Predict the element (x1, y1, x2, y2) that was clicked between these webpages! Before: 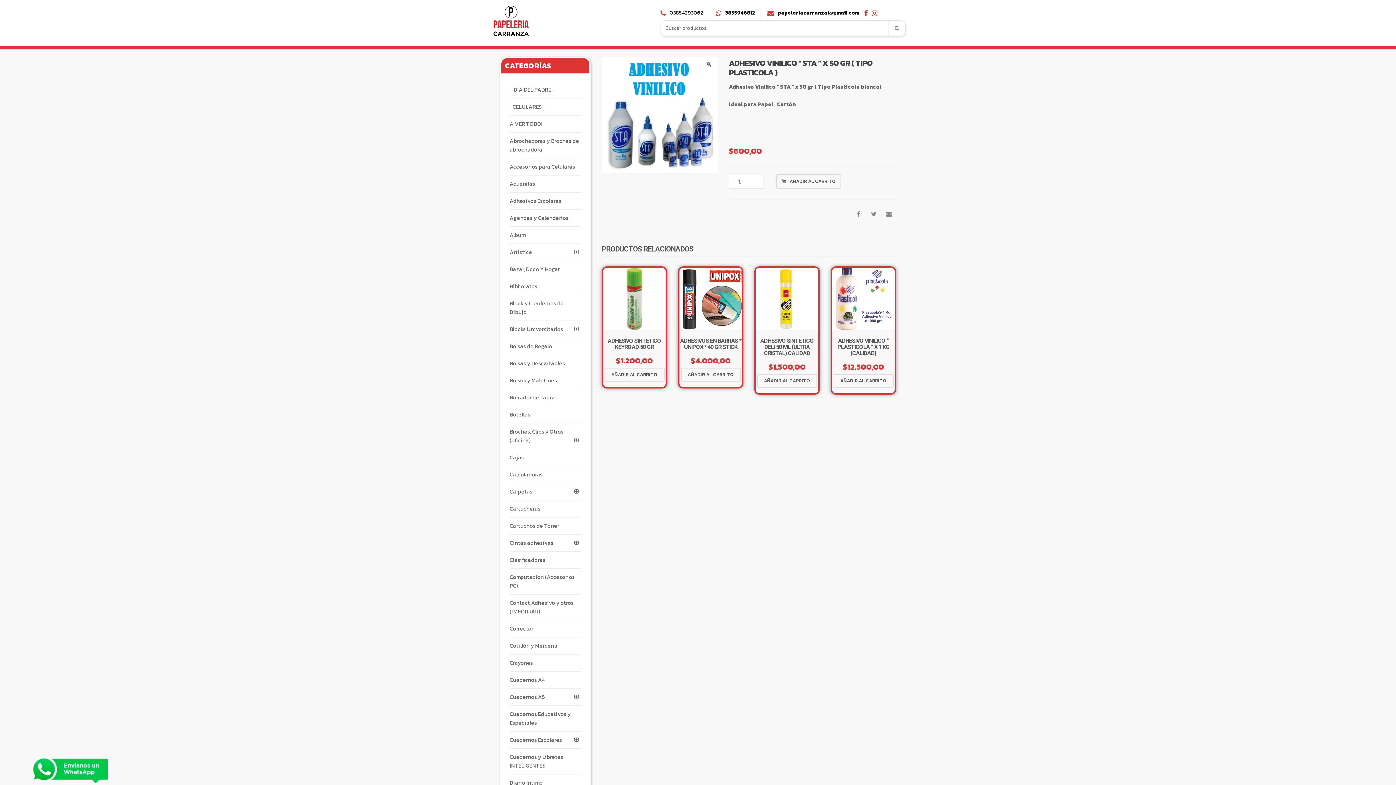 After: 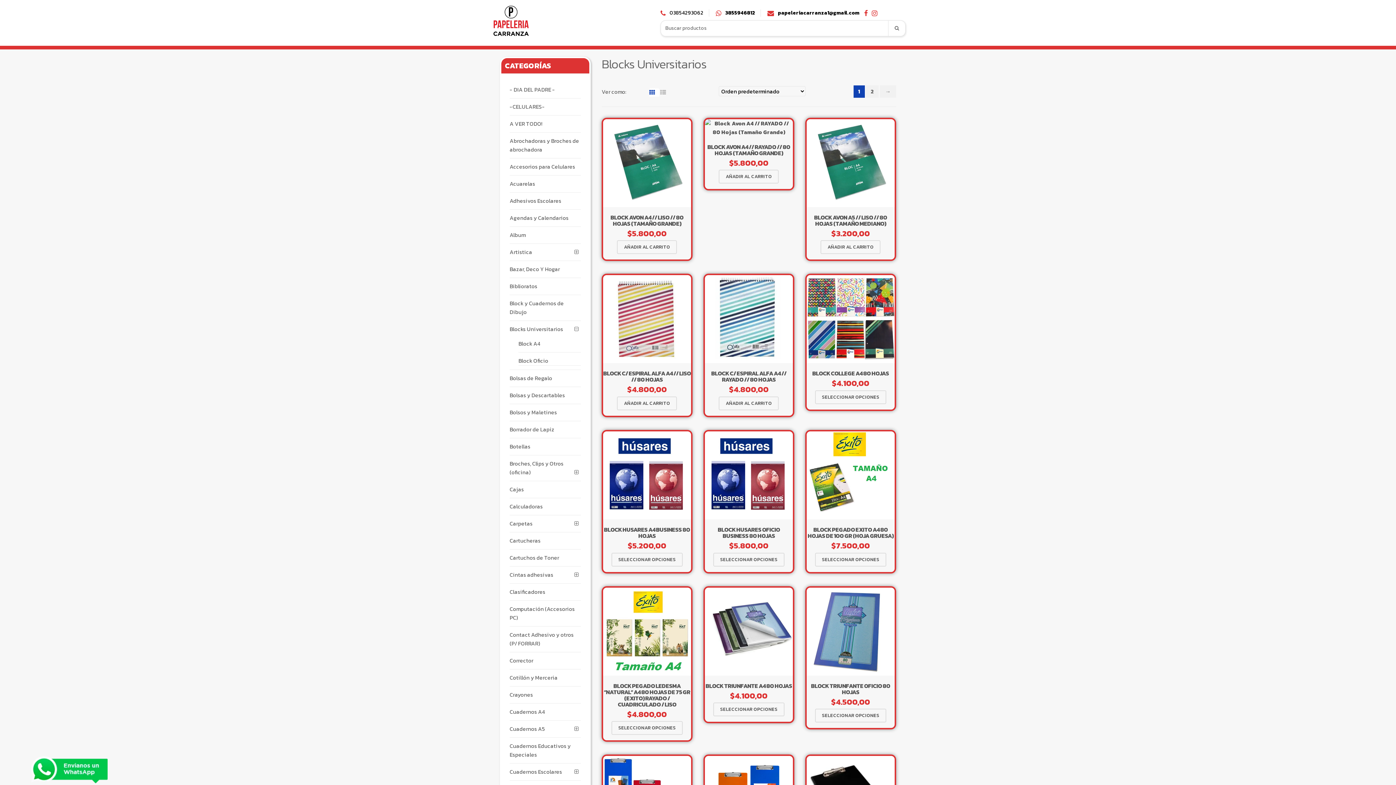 Action: label: Blocks Universitarios bbox: (509, 325, 563, 333)